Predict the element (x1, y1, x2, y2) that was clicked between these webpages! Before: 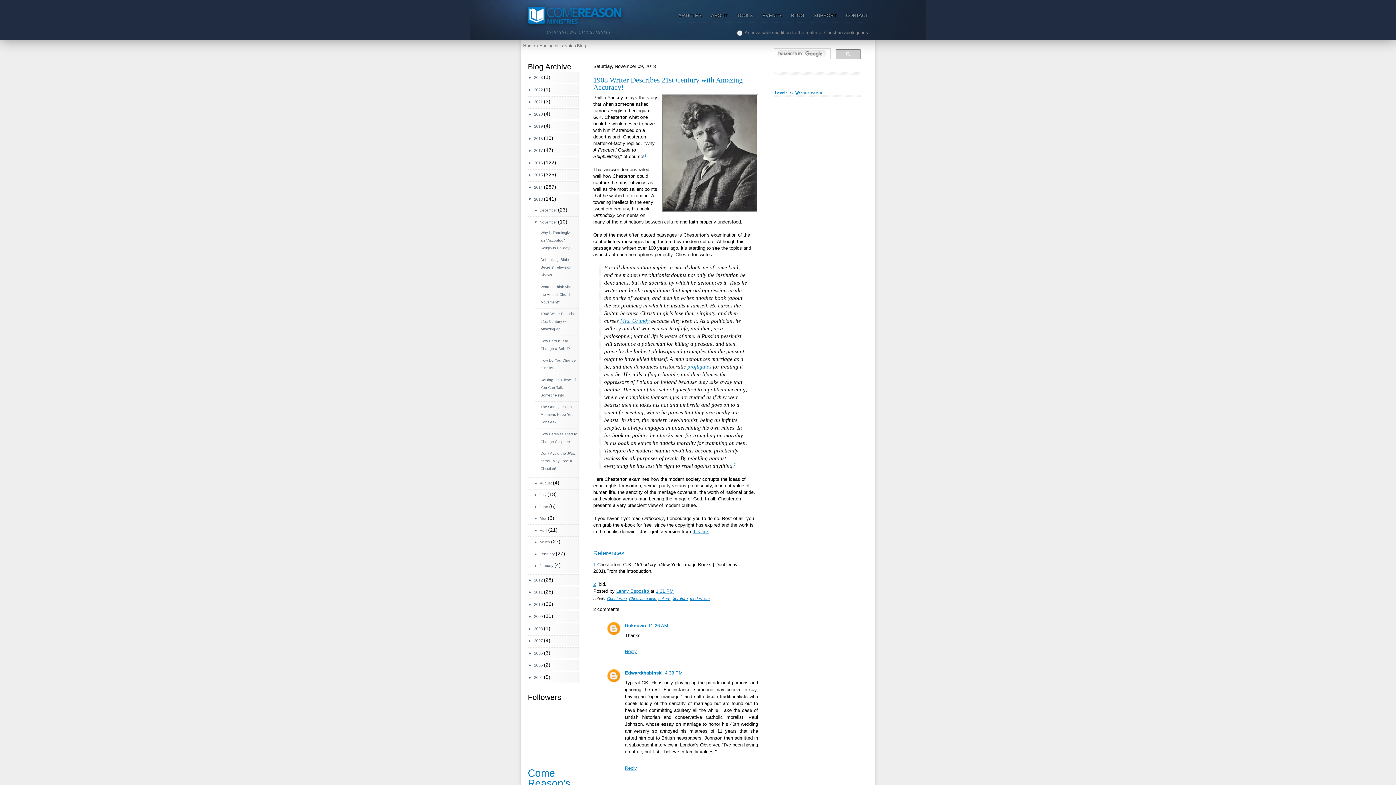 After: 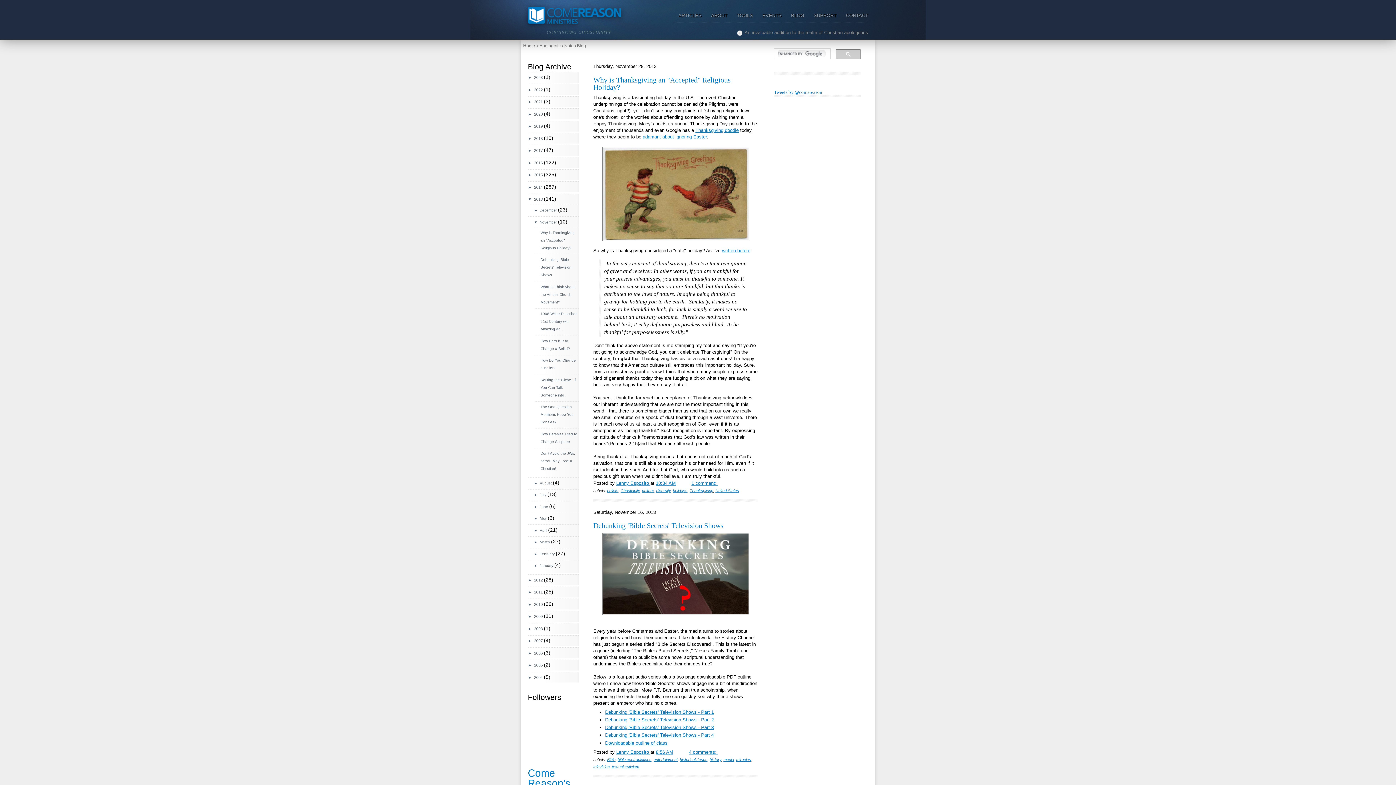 Action: bbox: (539, 217, 558, 227) label: November 